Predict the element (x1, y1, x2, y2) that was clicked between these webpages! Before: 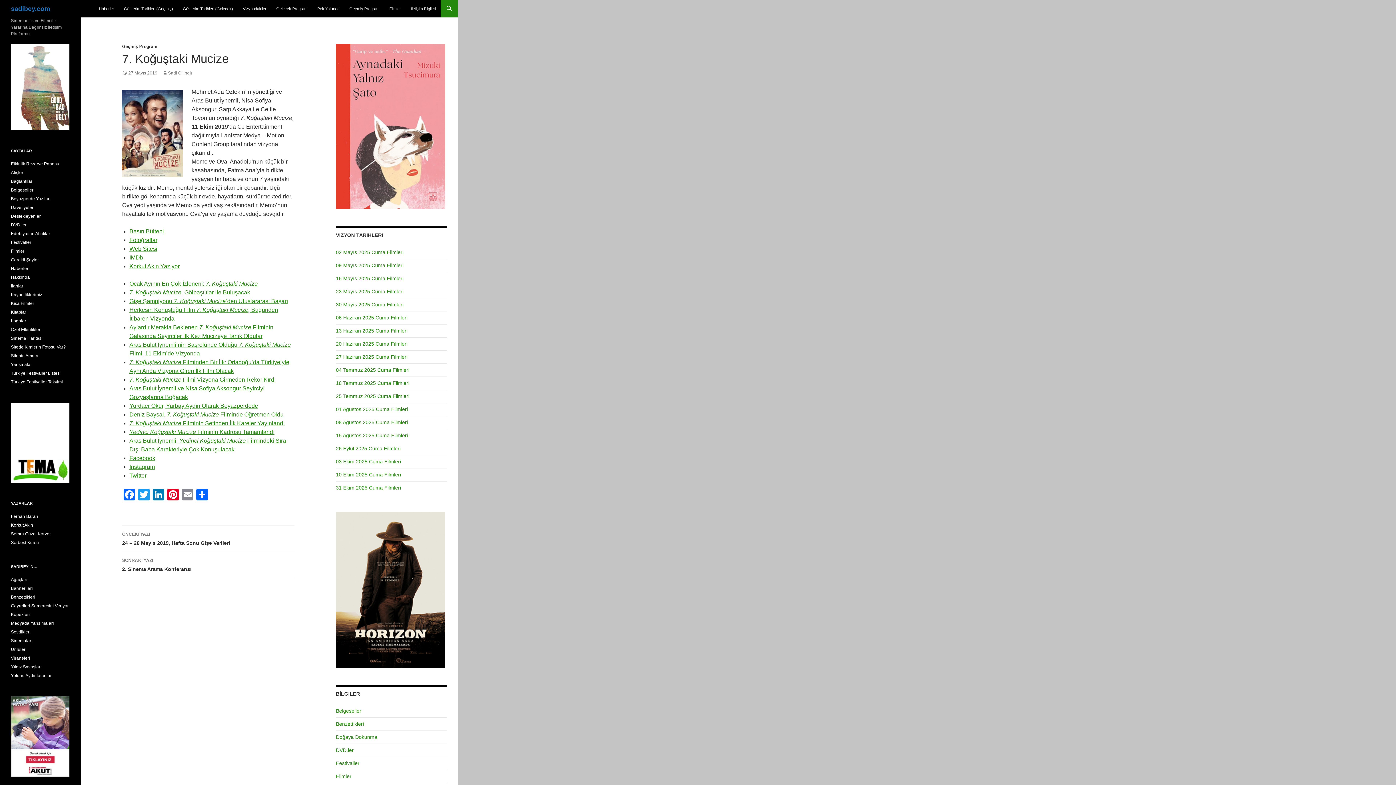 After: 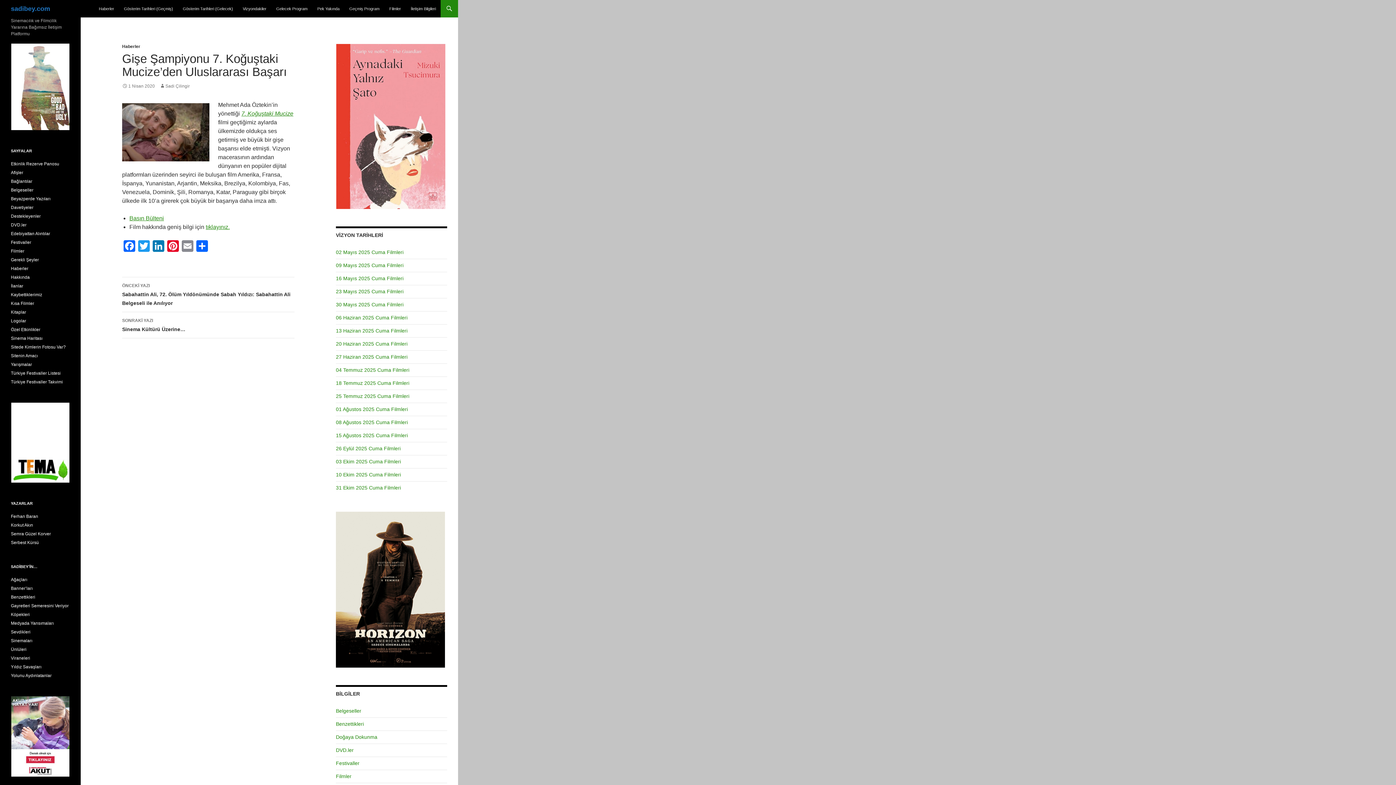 Action: bbox: (129, 298, 288, 304) label: Gişe Şampiyonu 7. Koğuştaki Mucize’den Uluslararası Başarı